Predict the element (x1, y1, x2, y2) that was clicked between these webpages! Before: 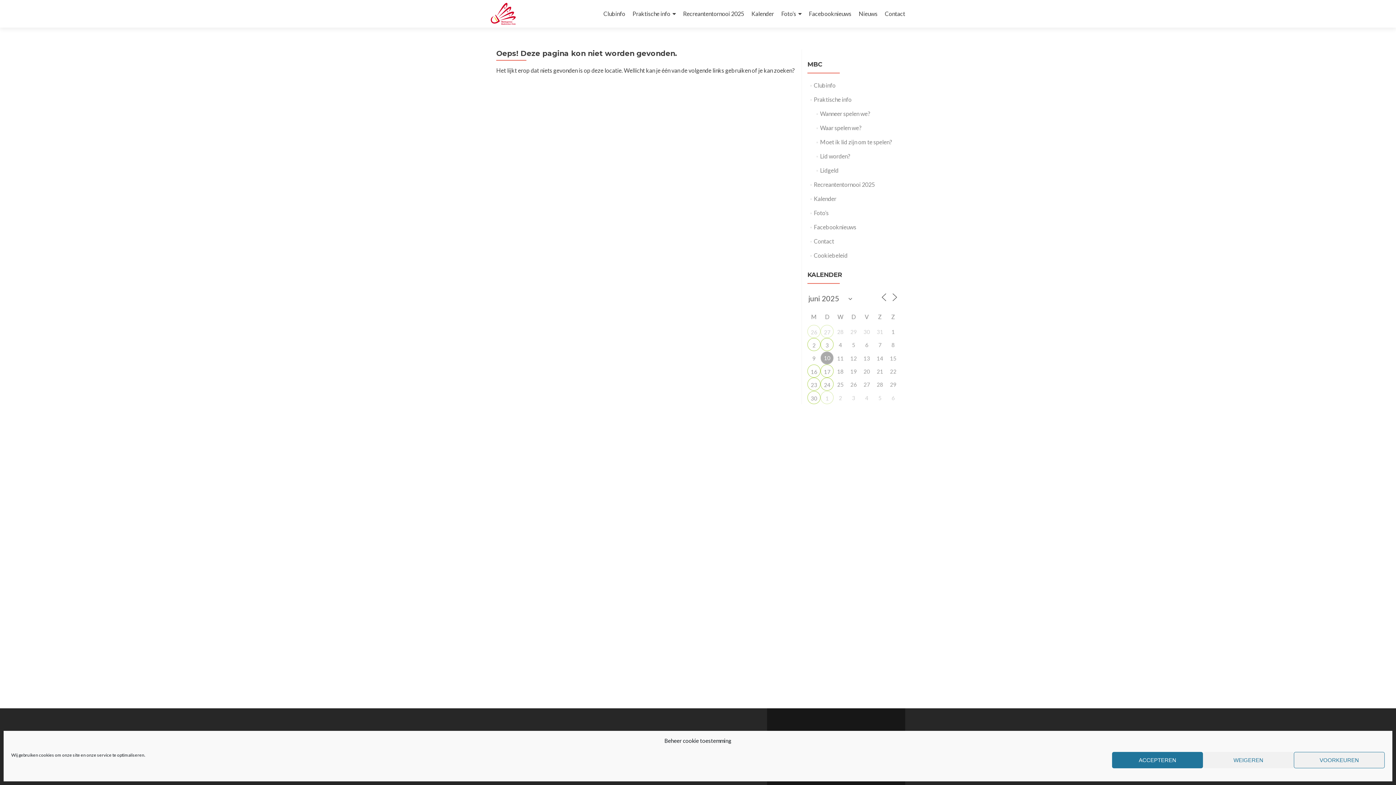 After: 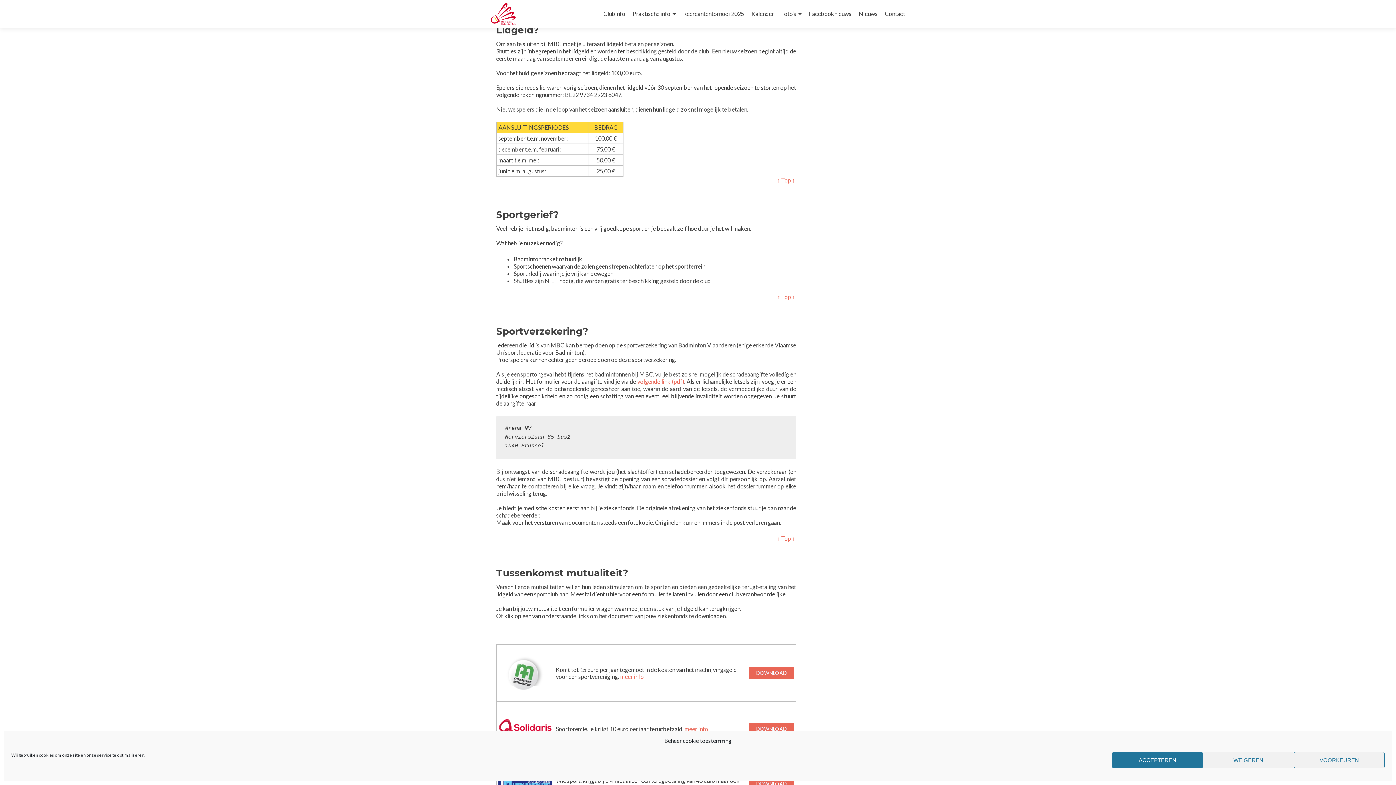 Action: bbox: (820, 166, 838, 173) label: Lidgeld